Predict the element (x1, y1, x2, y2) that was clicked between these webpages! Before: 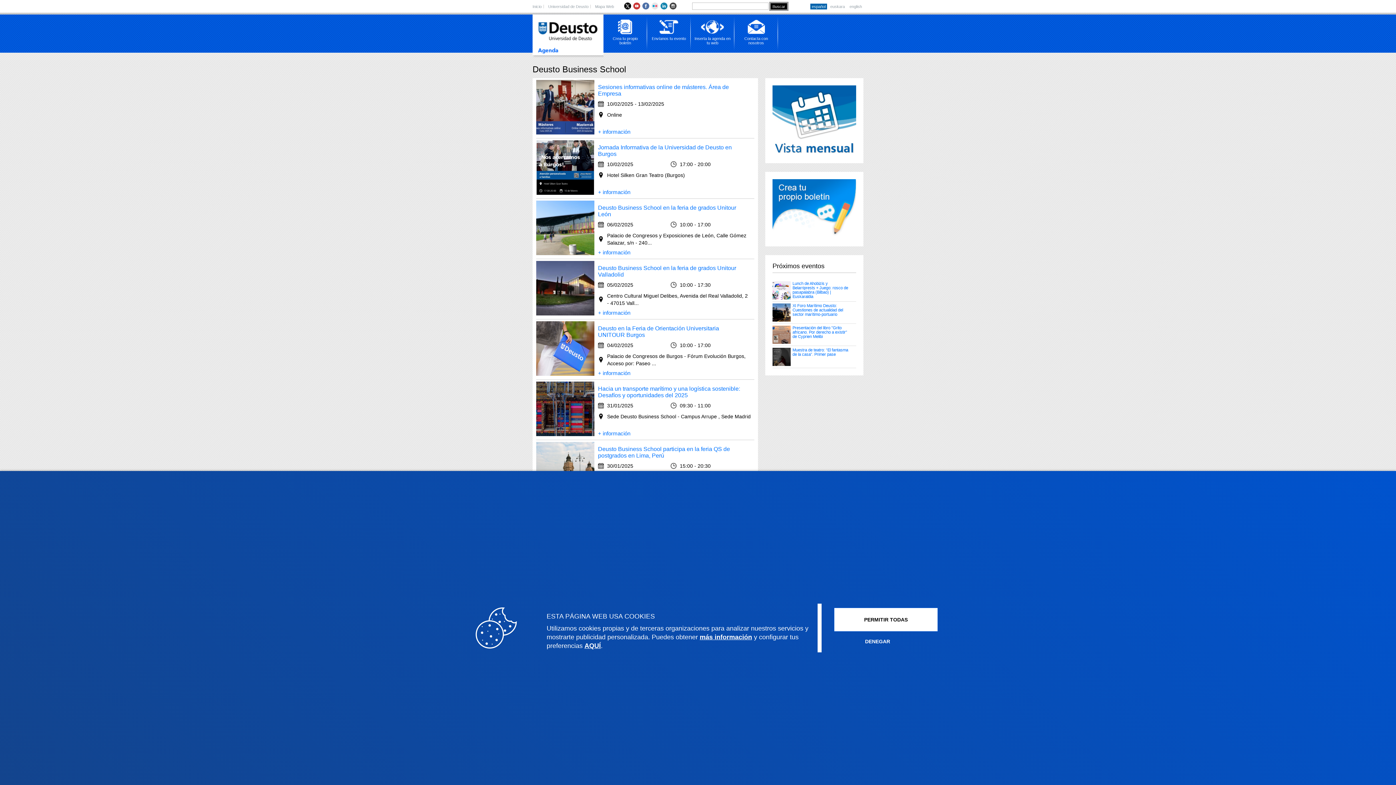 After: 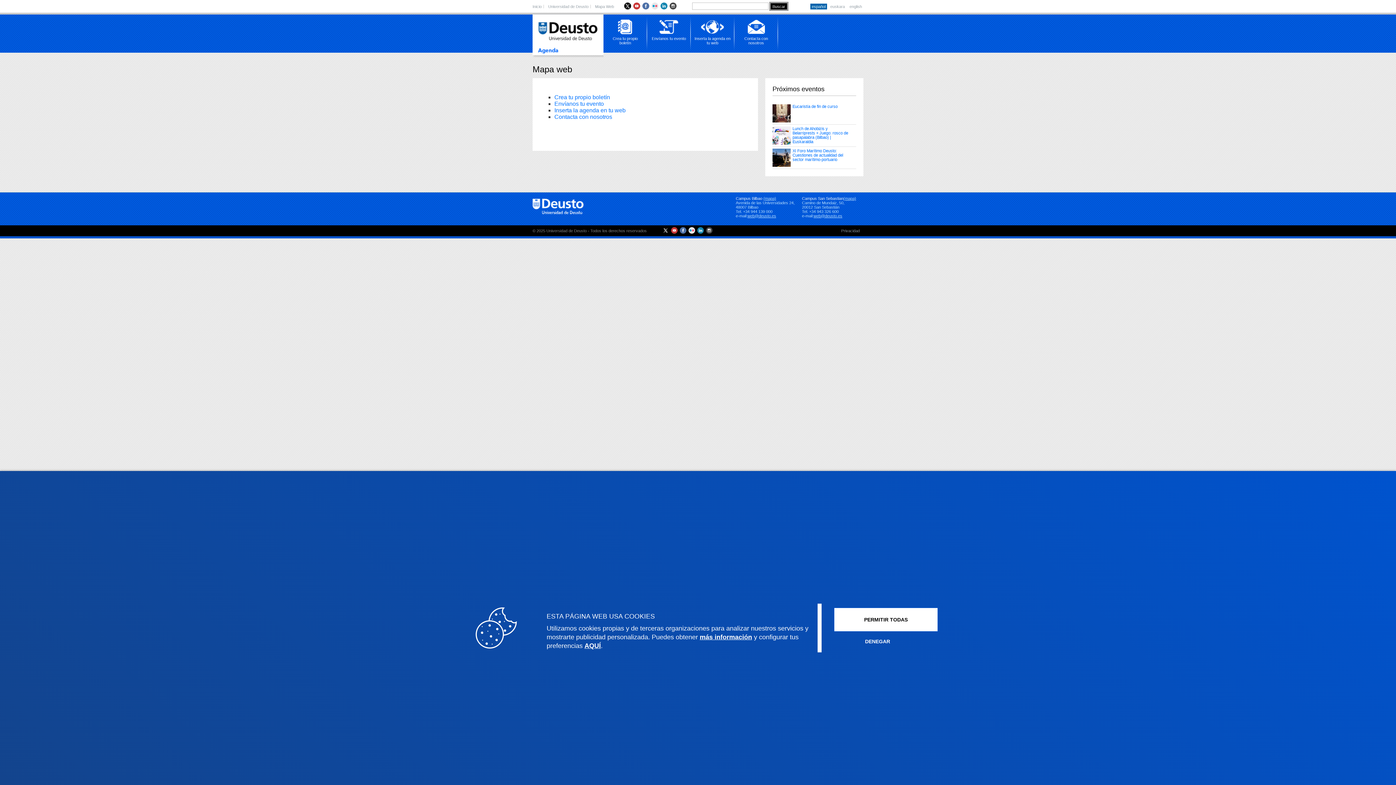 Action: bbox: (590, 4, 614, 8) label: Mapa Web